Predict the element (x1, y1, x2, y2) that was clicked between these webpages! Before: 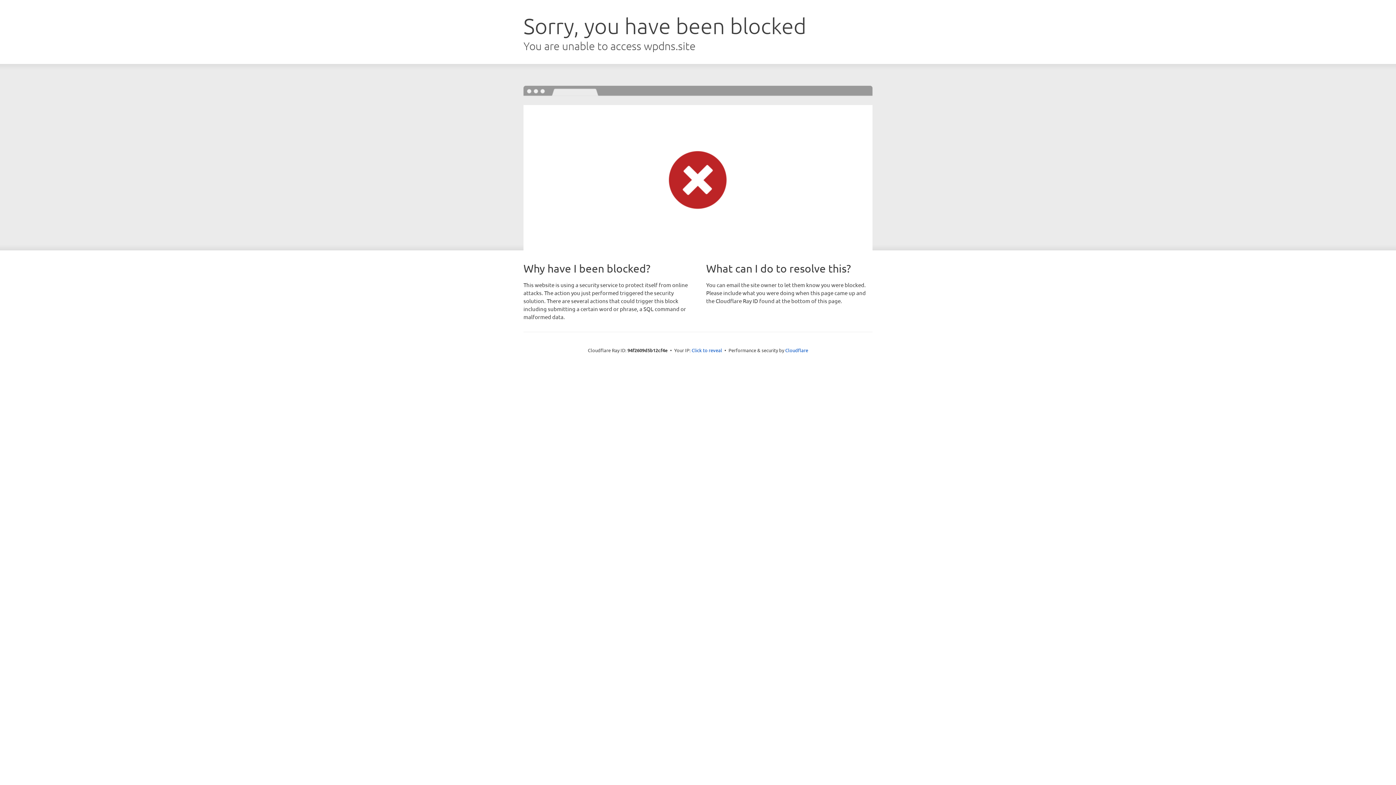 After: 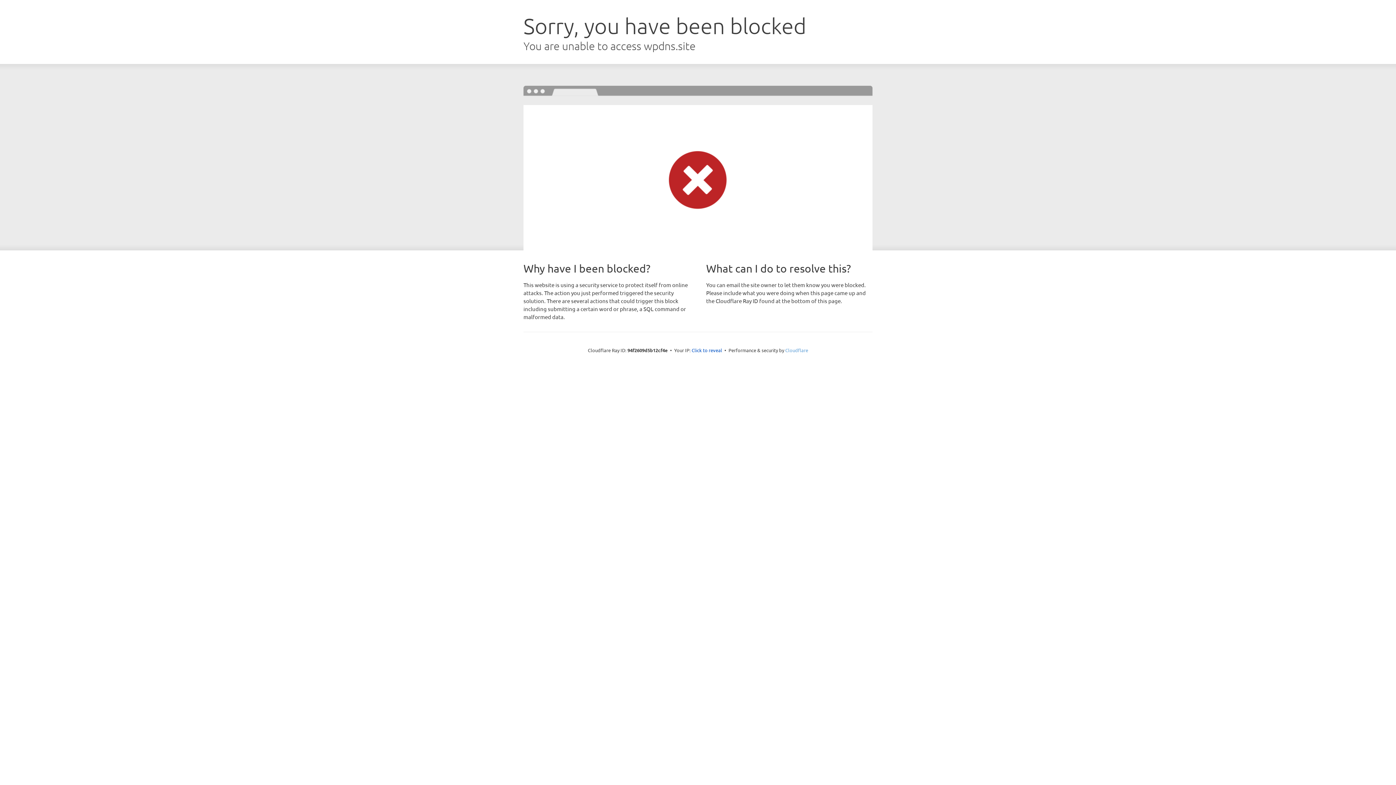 Action: bbox: (785, 347, 808, 353) label: Cloudflare